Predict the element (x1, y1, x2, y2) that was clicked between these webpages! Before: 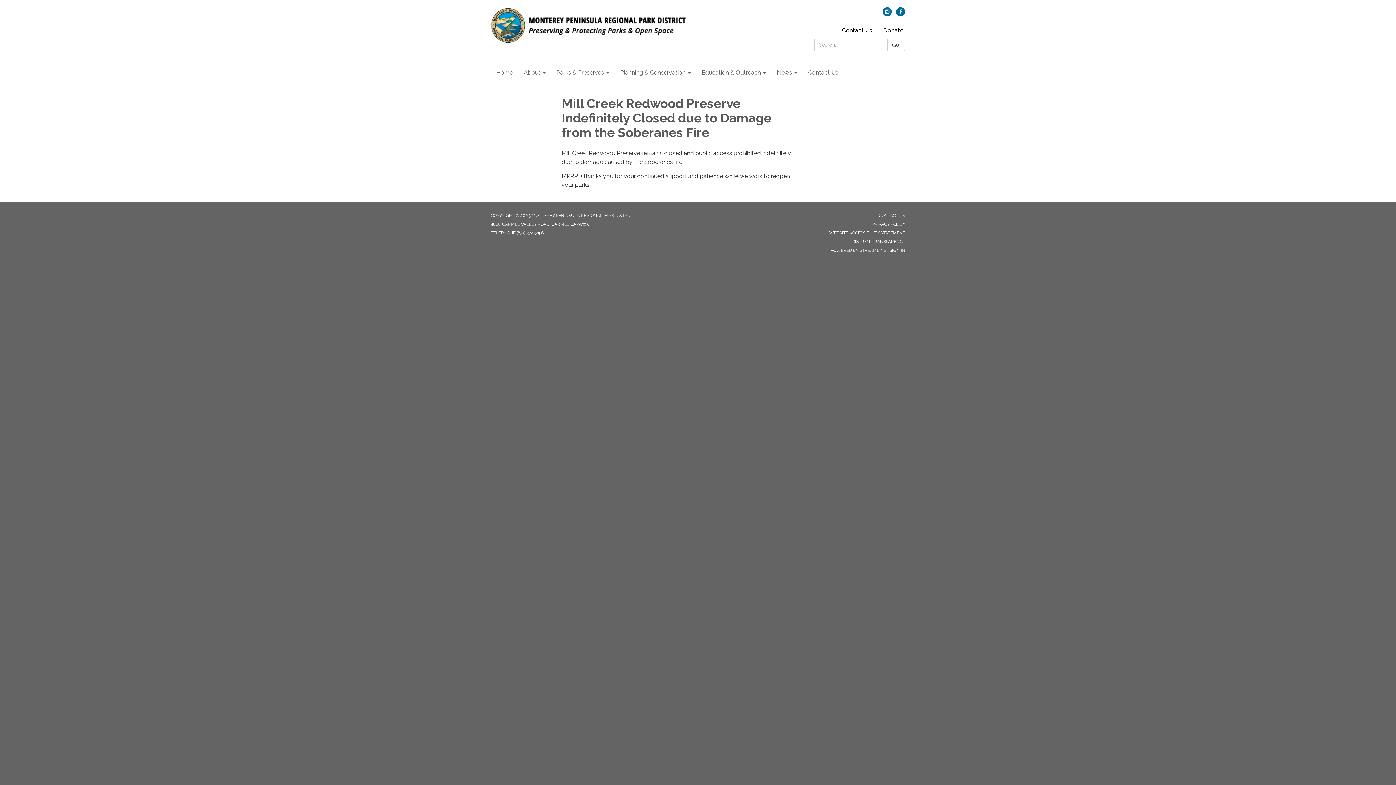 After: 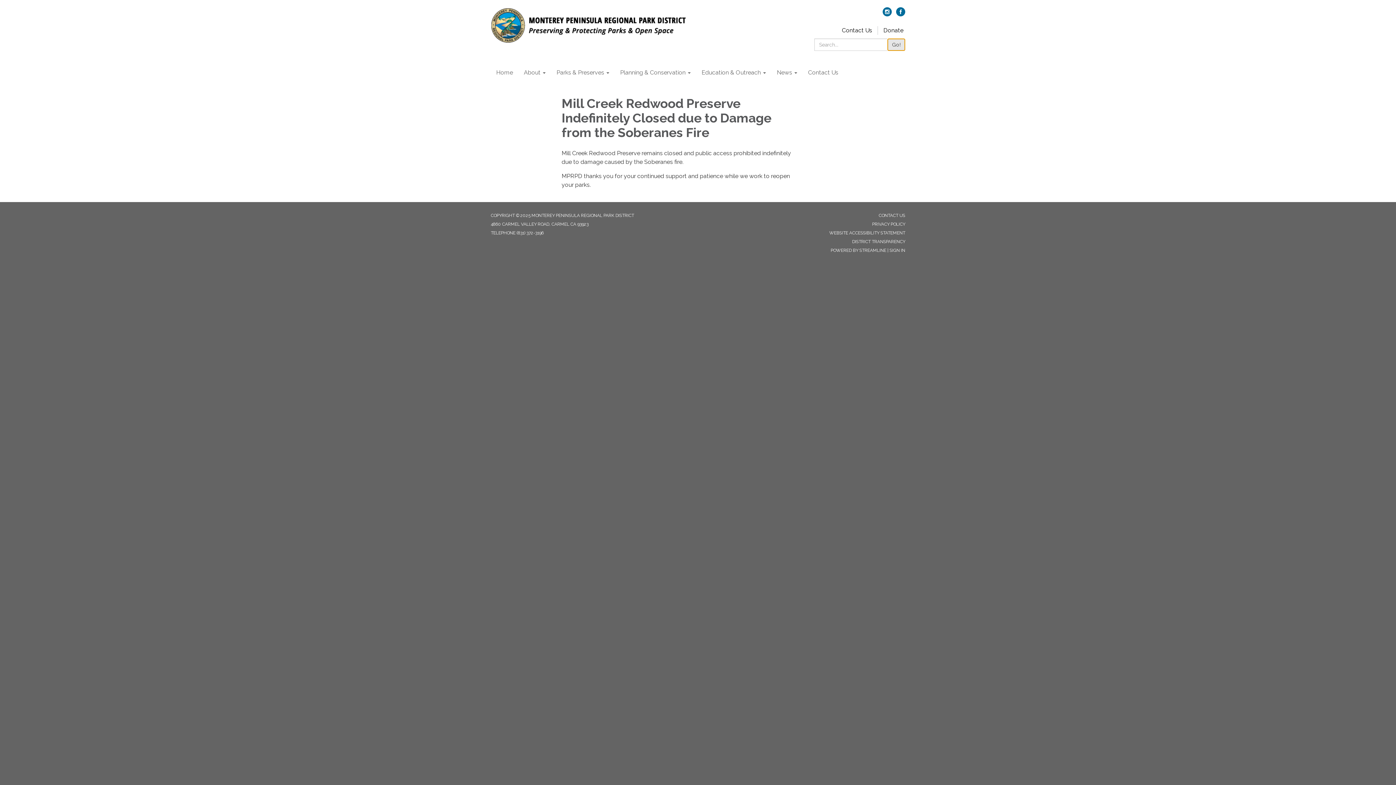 Action: bbox: (887, 38, 905, 50) label: Go!